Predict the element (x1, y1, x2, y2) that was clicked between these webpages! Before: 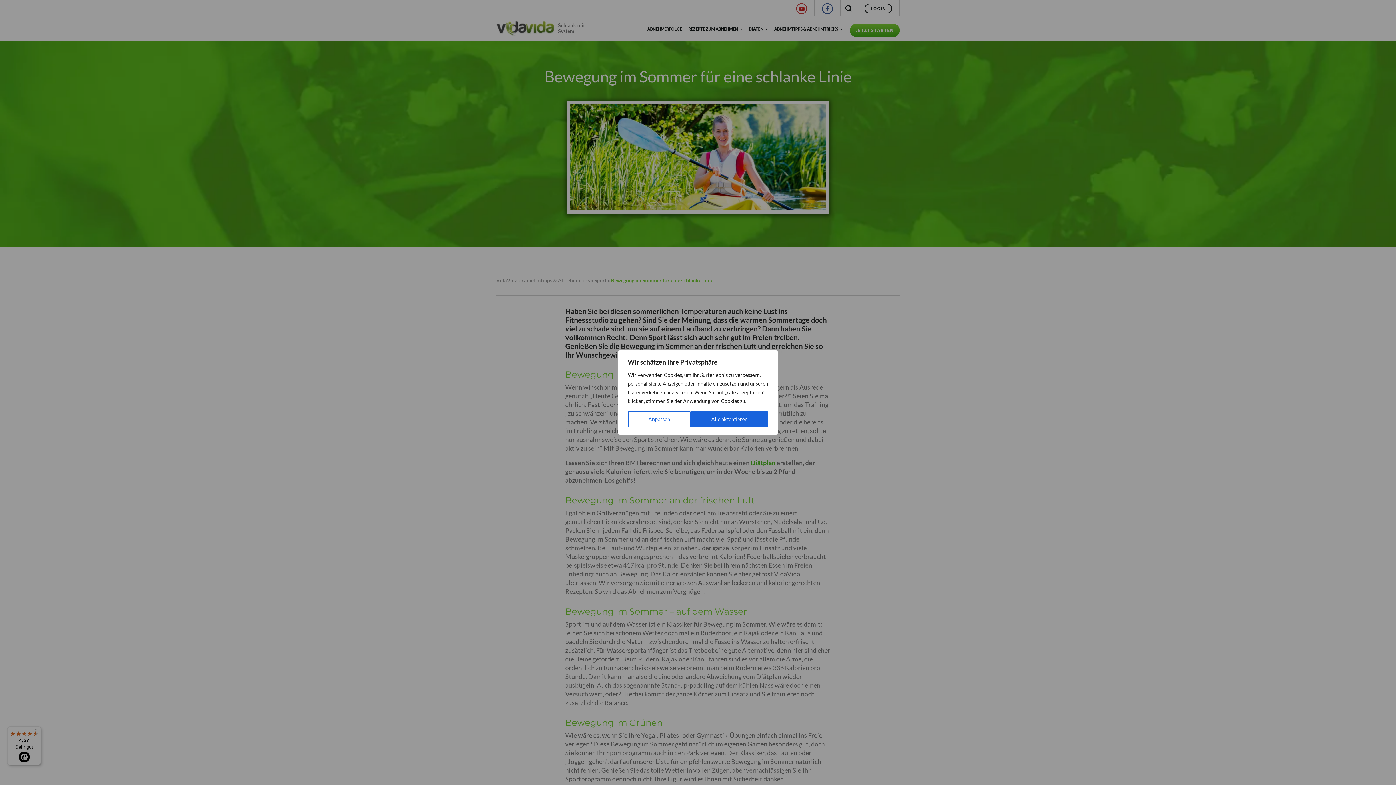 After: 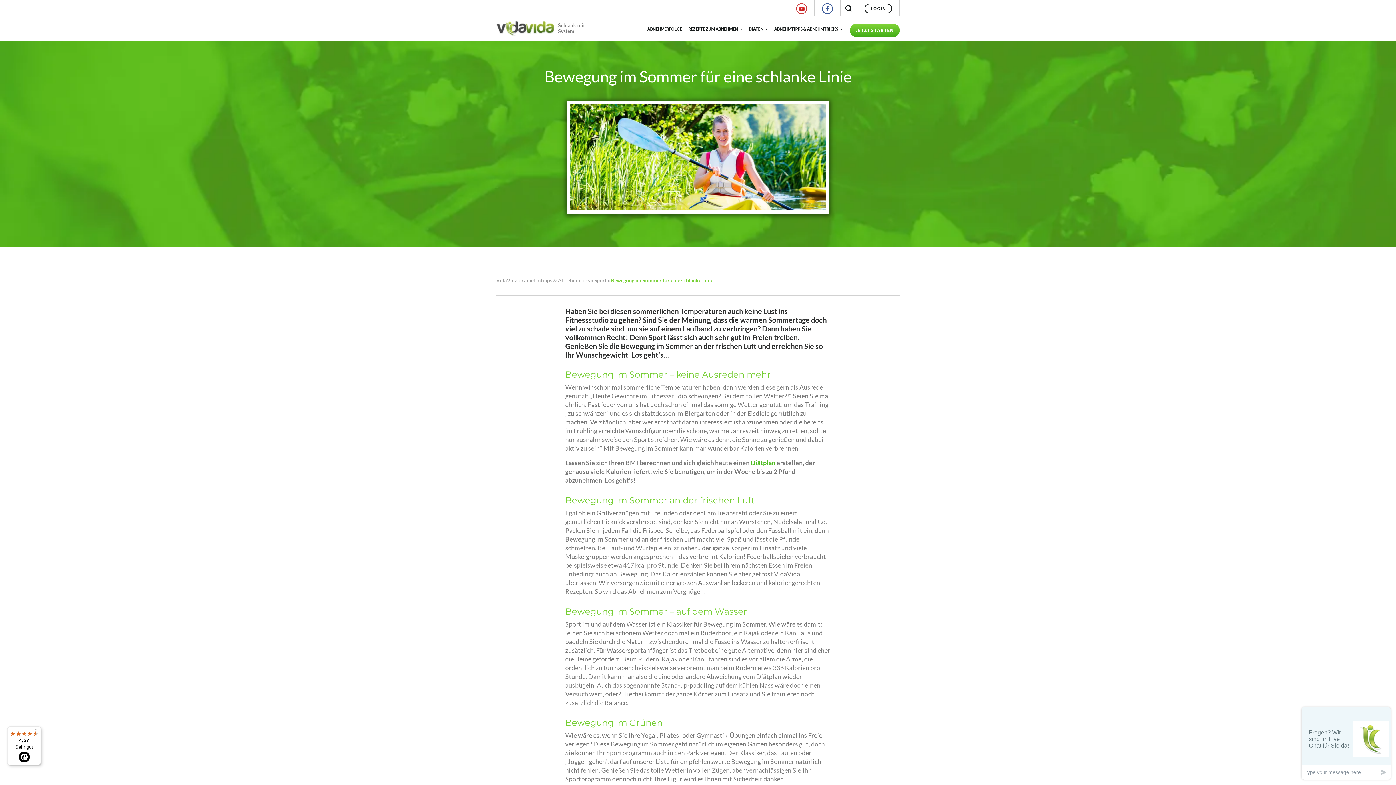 Action: bbox: (690, 411, 768, 427) label: Alle akzeptieren